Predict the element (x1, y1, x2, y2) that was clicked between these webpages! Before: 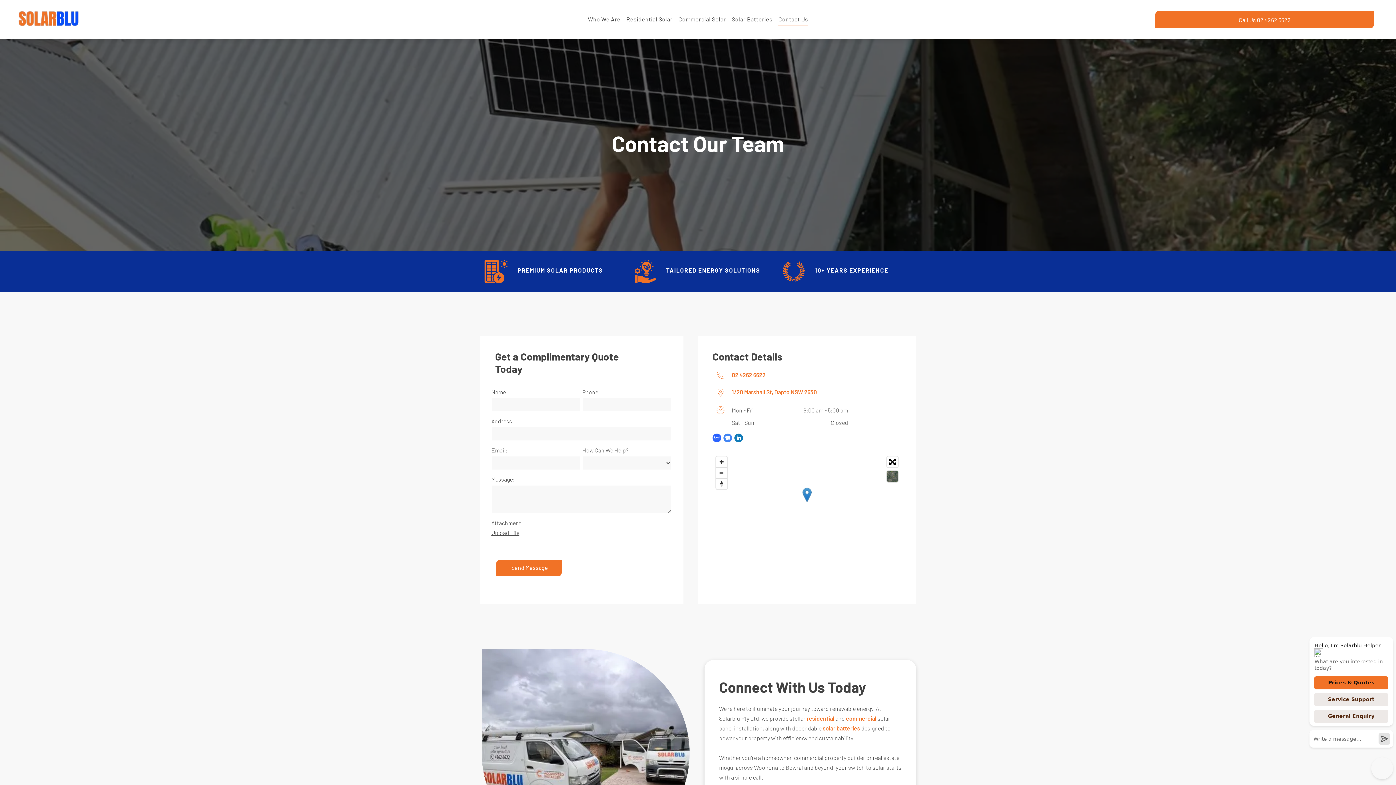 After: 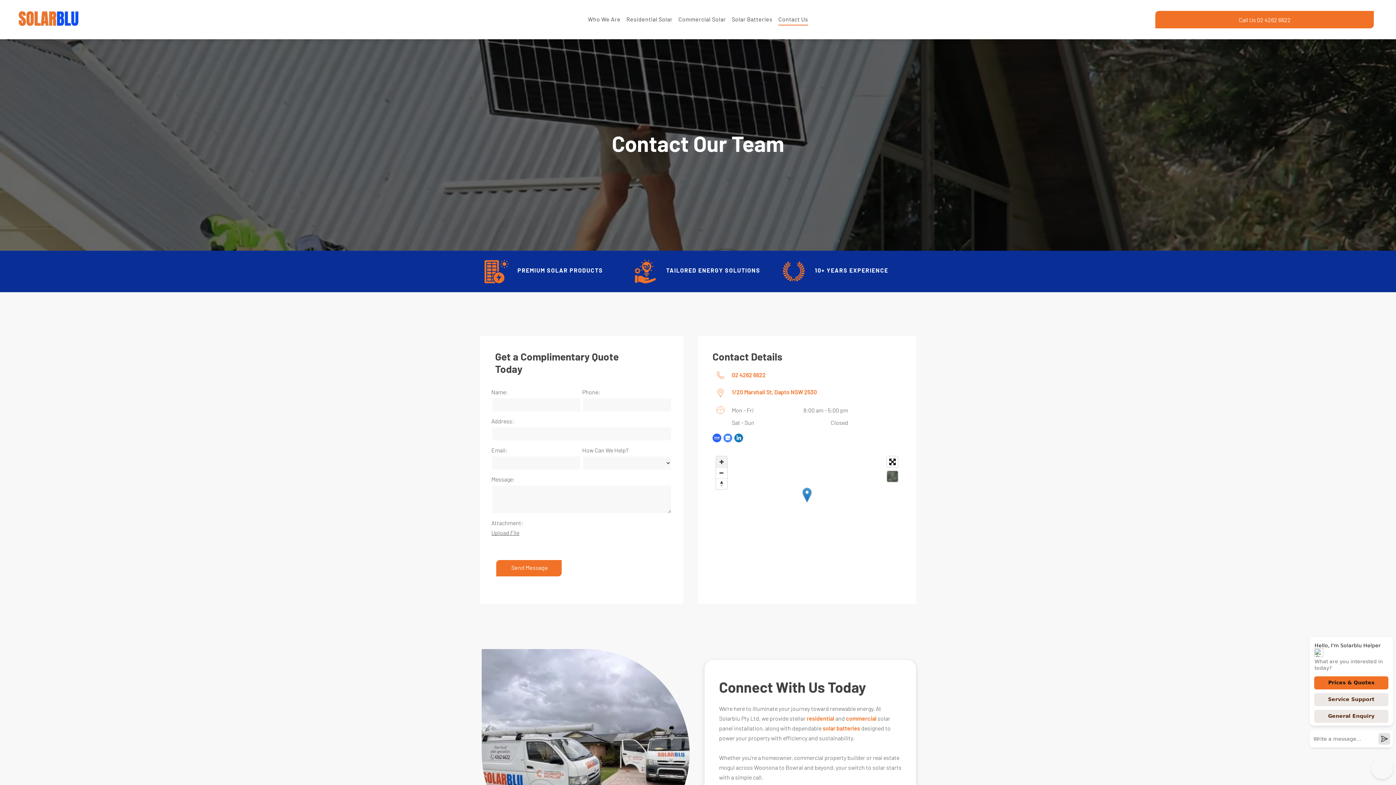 Action: bbox: (716, 456, 727, 467) label: Zoom in